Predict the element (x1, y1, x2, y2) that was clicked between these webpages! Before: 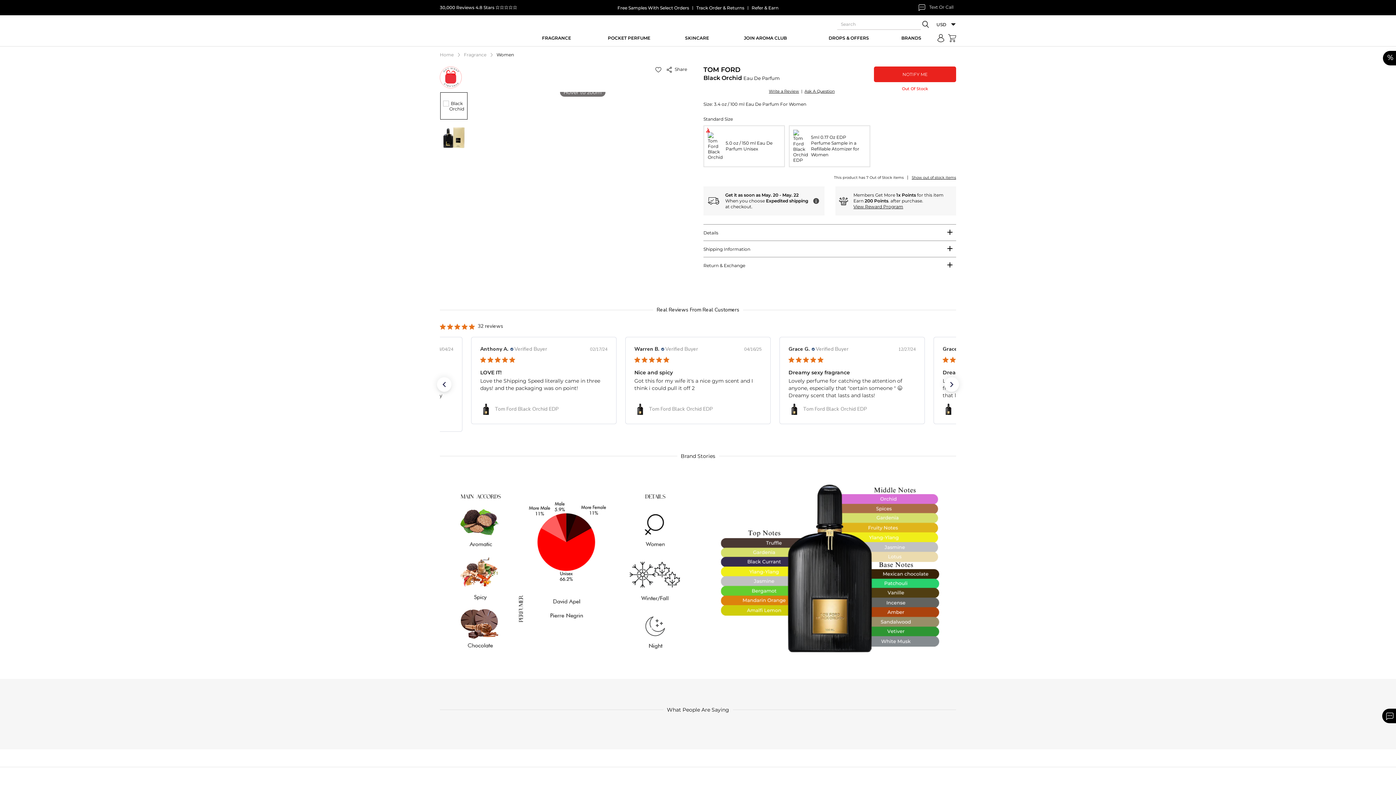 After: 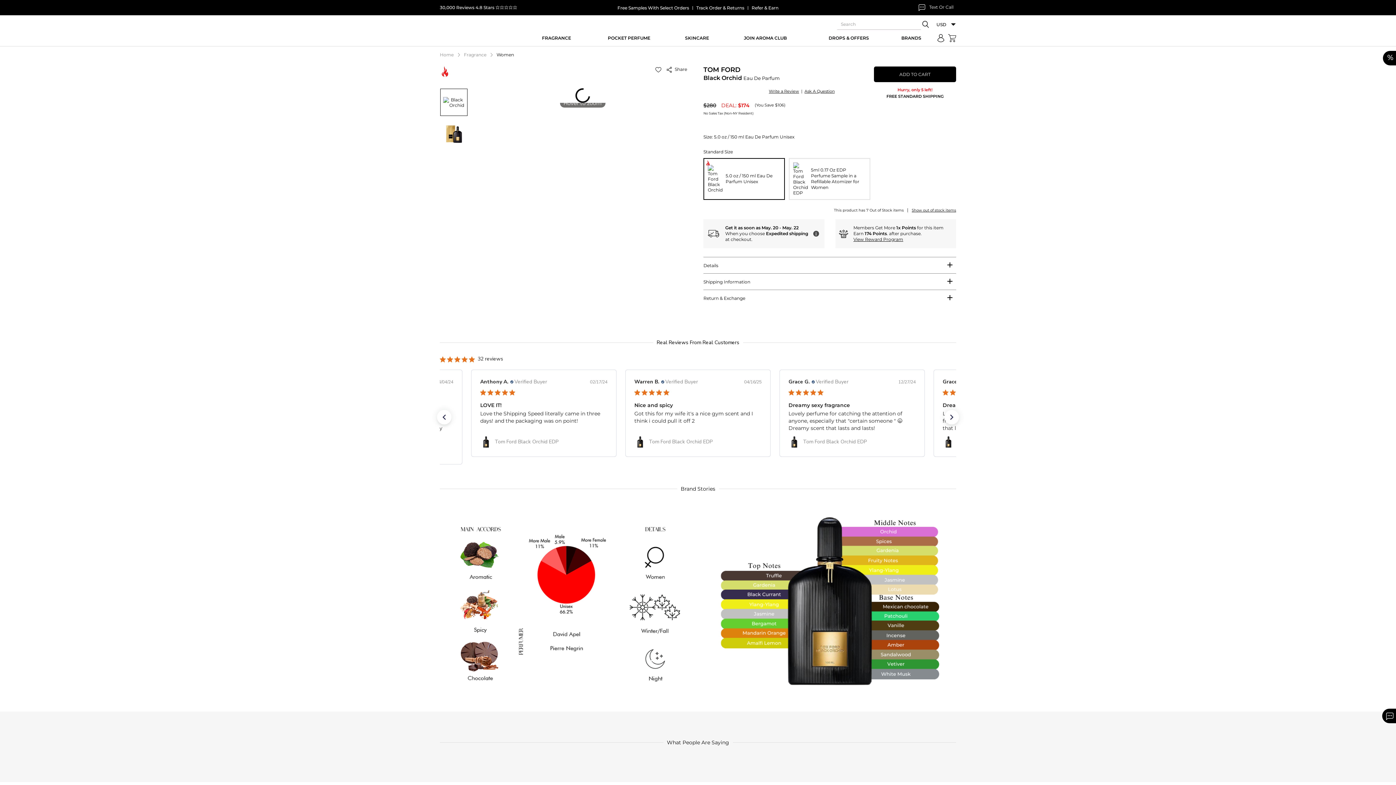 Action: bbox: (704, 126, 784, 166) label: 	

5.0 oz / 150 ml Eau De Parfum Unisex